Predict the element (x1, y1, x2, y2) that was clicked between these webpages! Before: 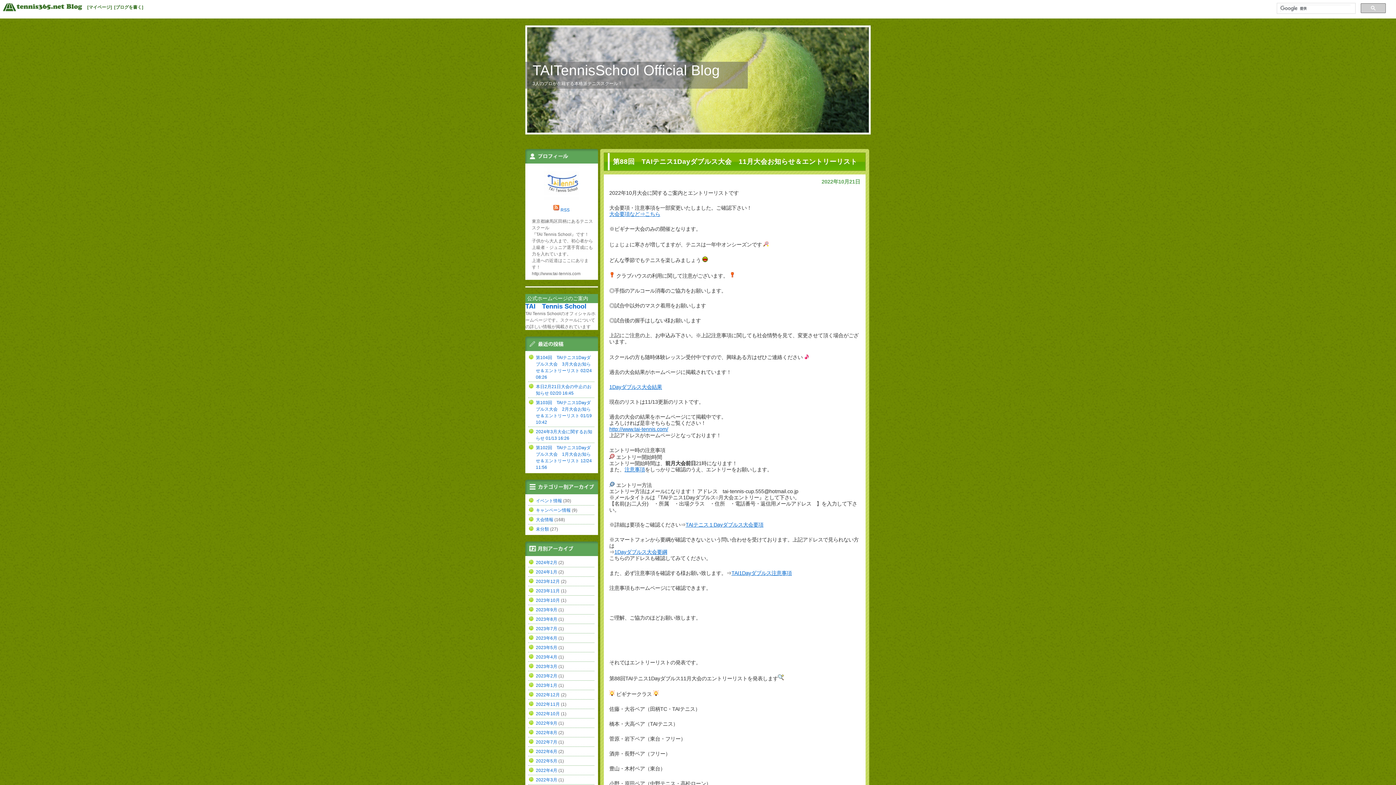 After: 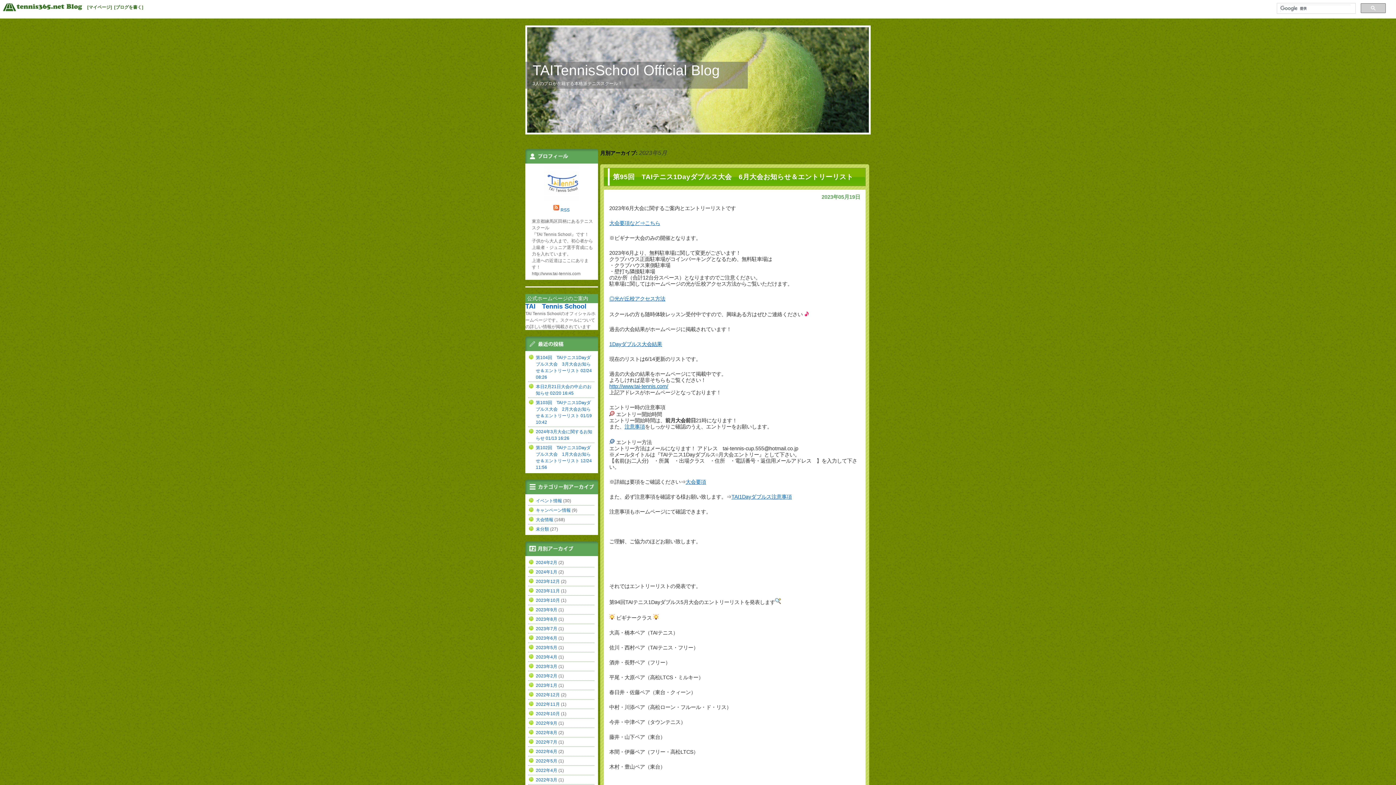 Action: label: 2023年5月 bbox: (536, 645, 557, 650)